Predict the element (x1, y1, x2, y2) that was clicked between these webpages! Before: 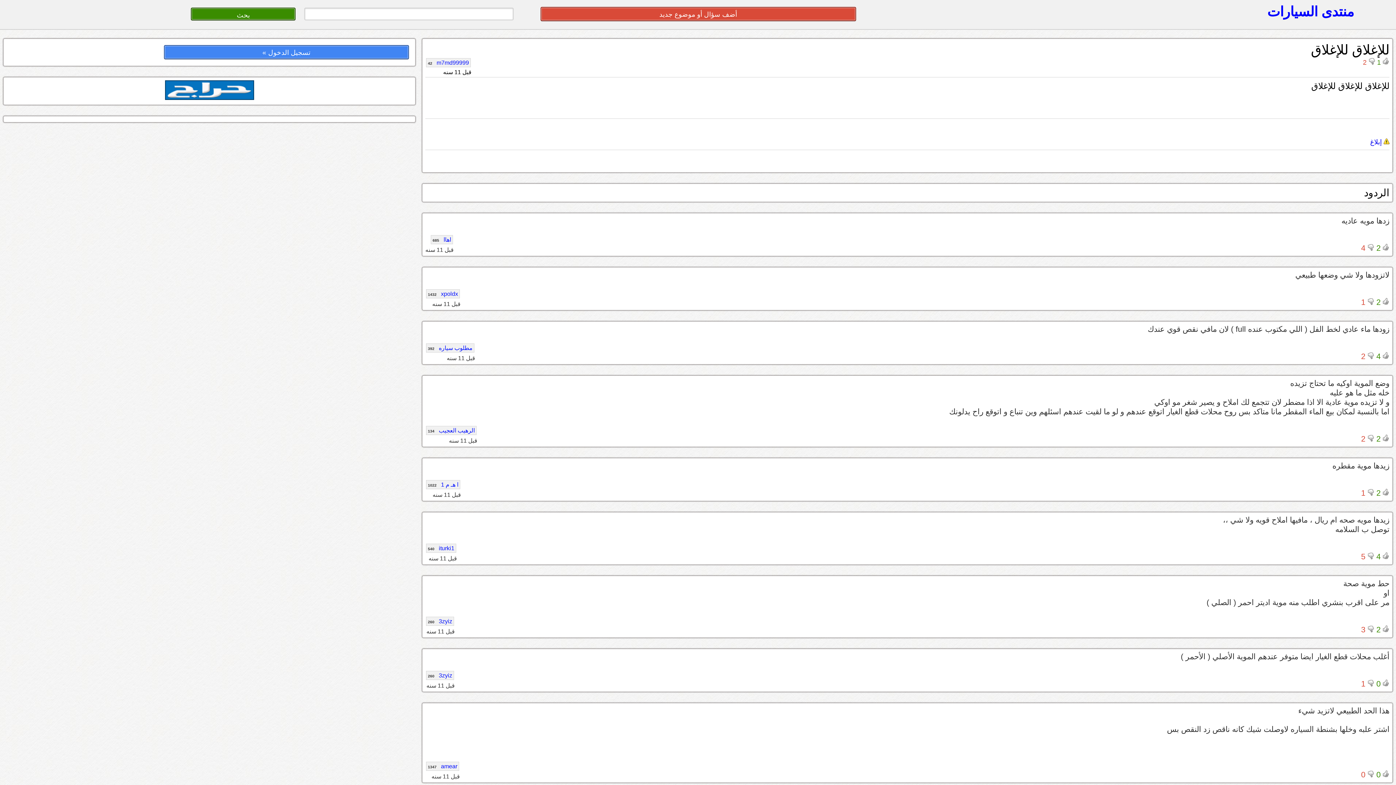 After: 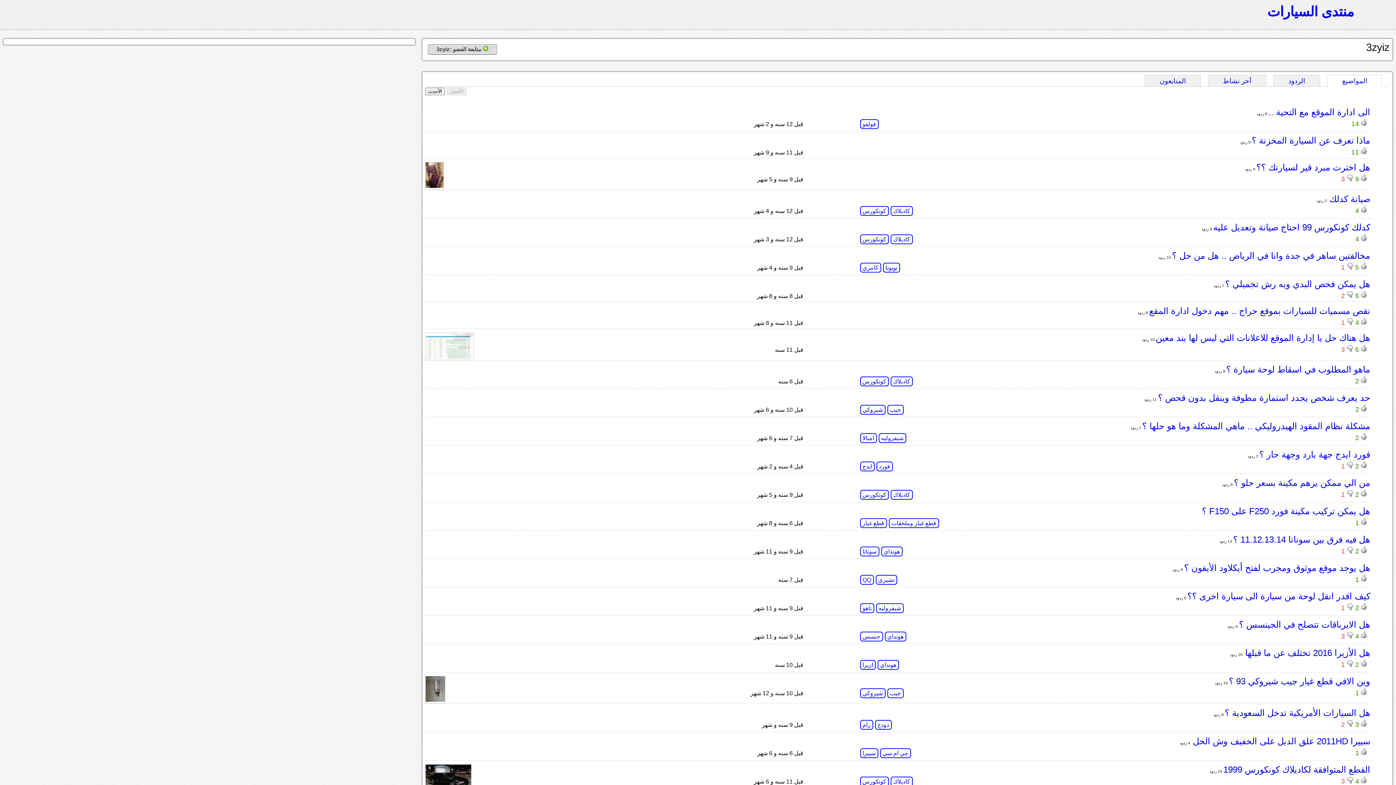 Action: bbox: (426, 617, 454, 626) label: 3zyiz 260